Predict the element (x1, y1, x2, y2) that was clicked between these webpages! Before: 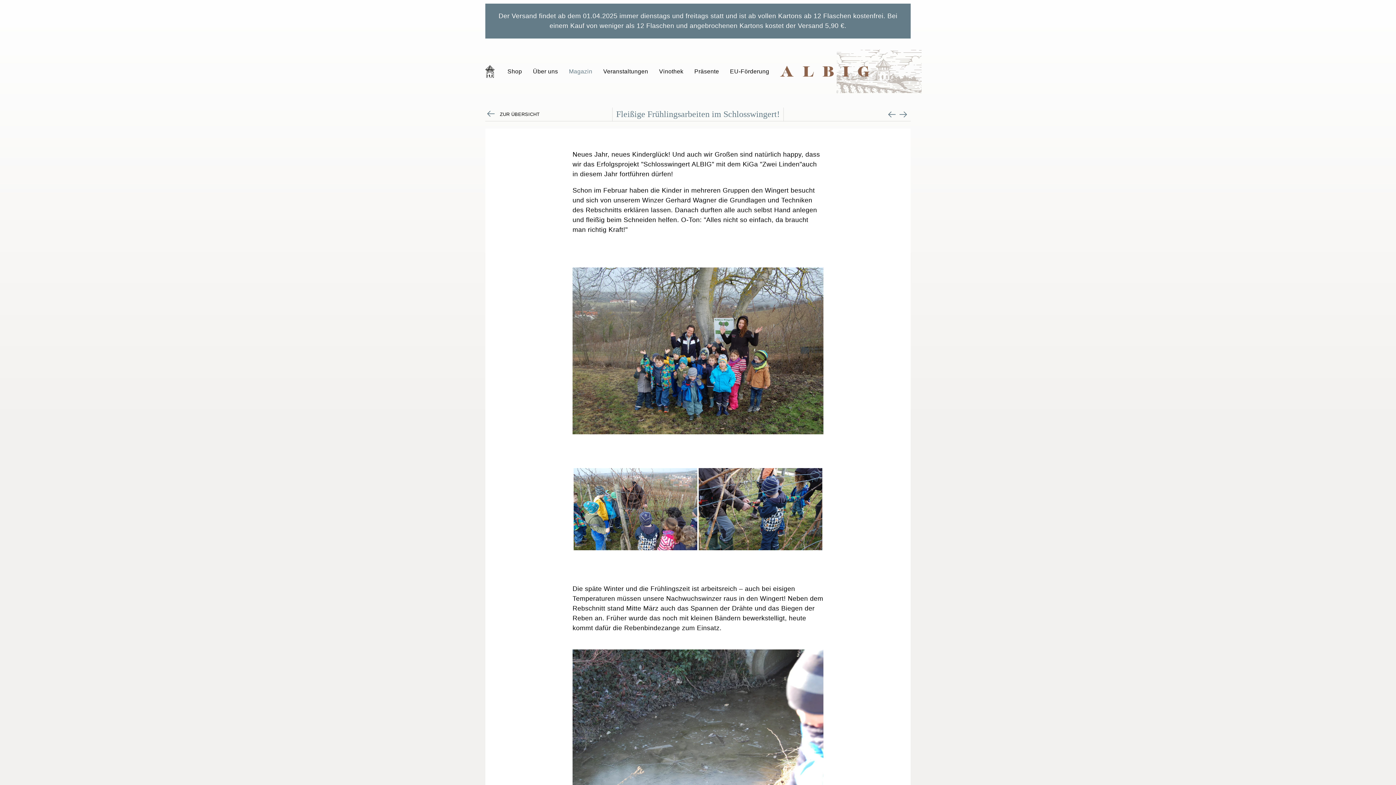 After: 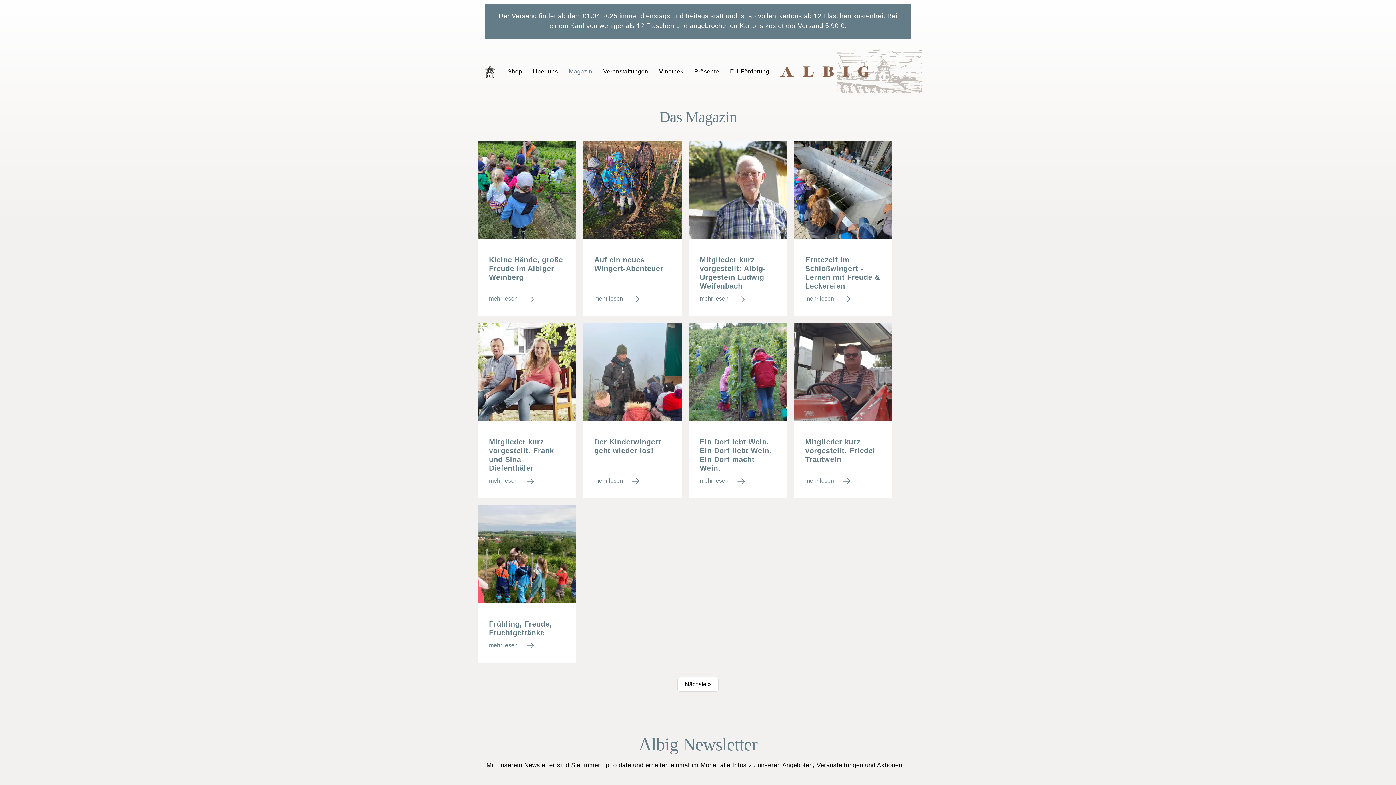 Action: label: ZUR ÜBERSICHT bbox: (485, 110, 539, 117)